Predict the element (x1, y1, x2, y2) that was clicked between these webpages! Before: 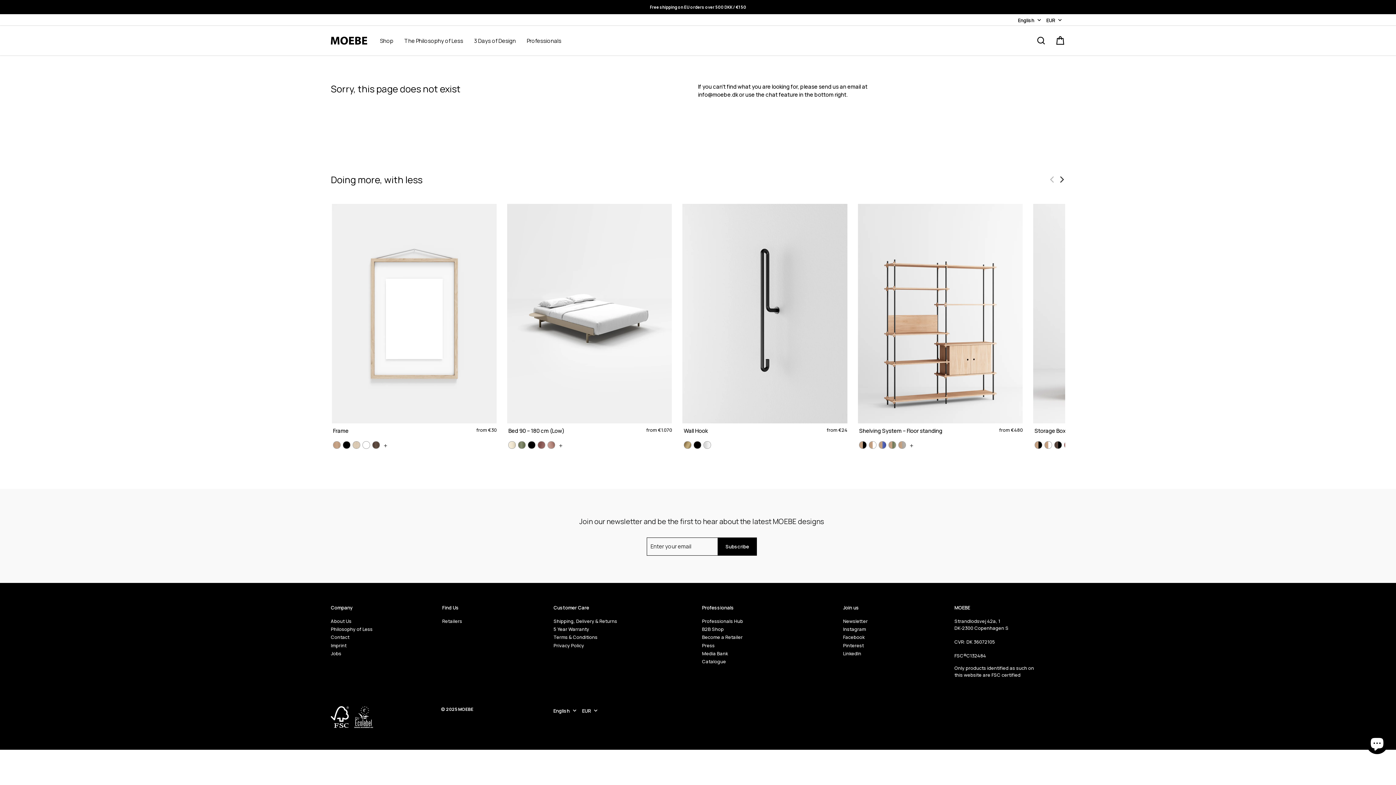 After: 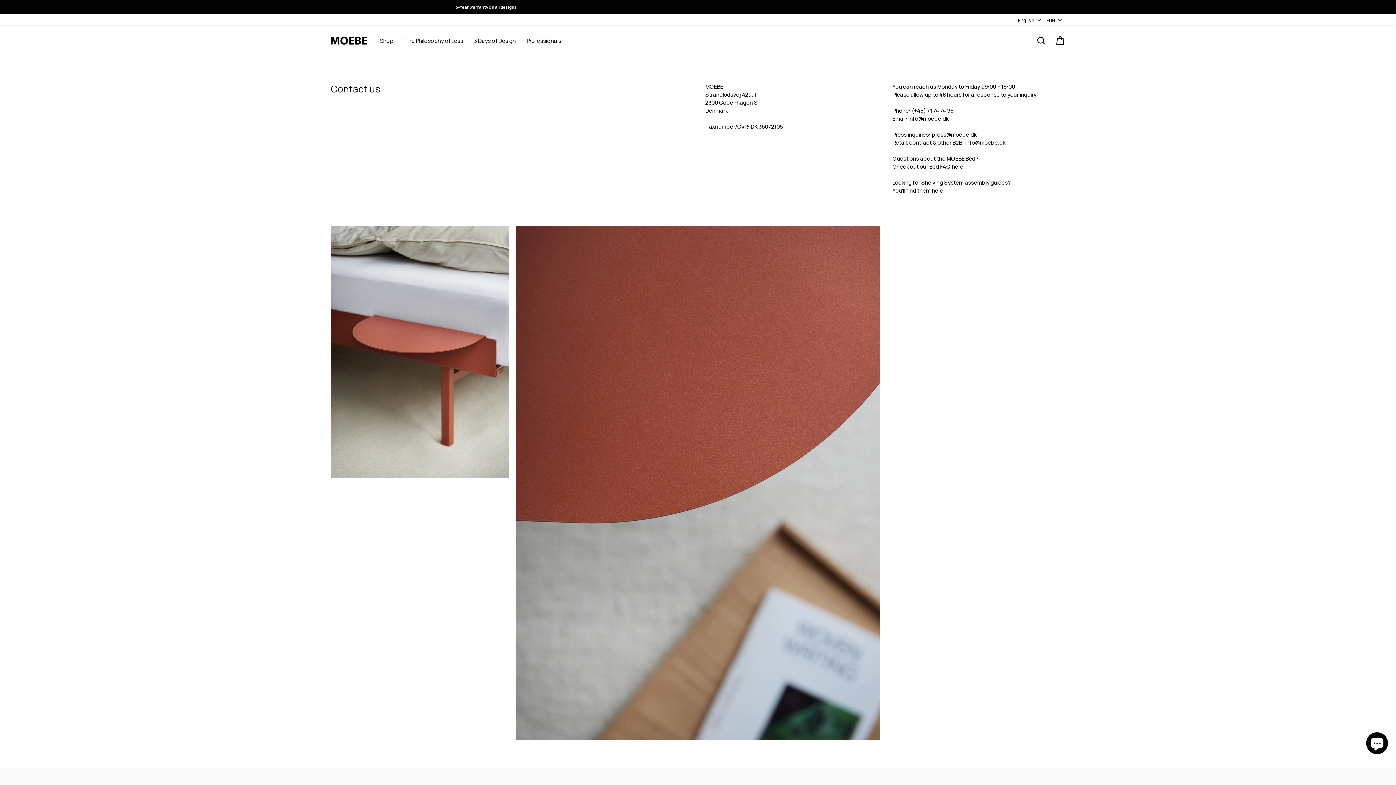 Action: bbox: (702, 642, 714, 649) label: Press